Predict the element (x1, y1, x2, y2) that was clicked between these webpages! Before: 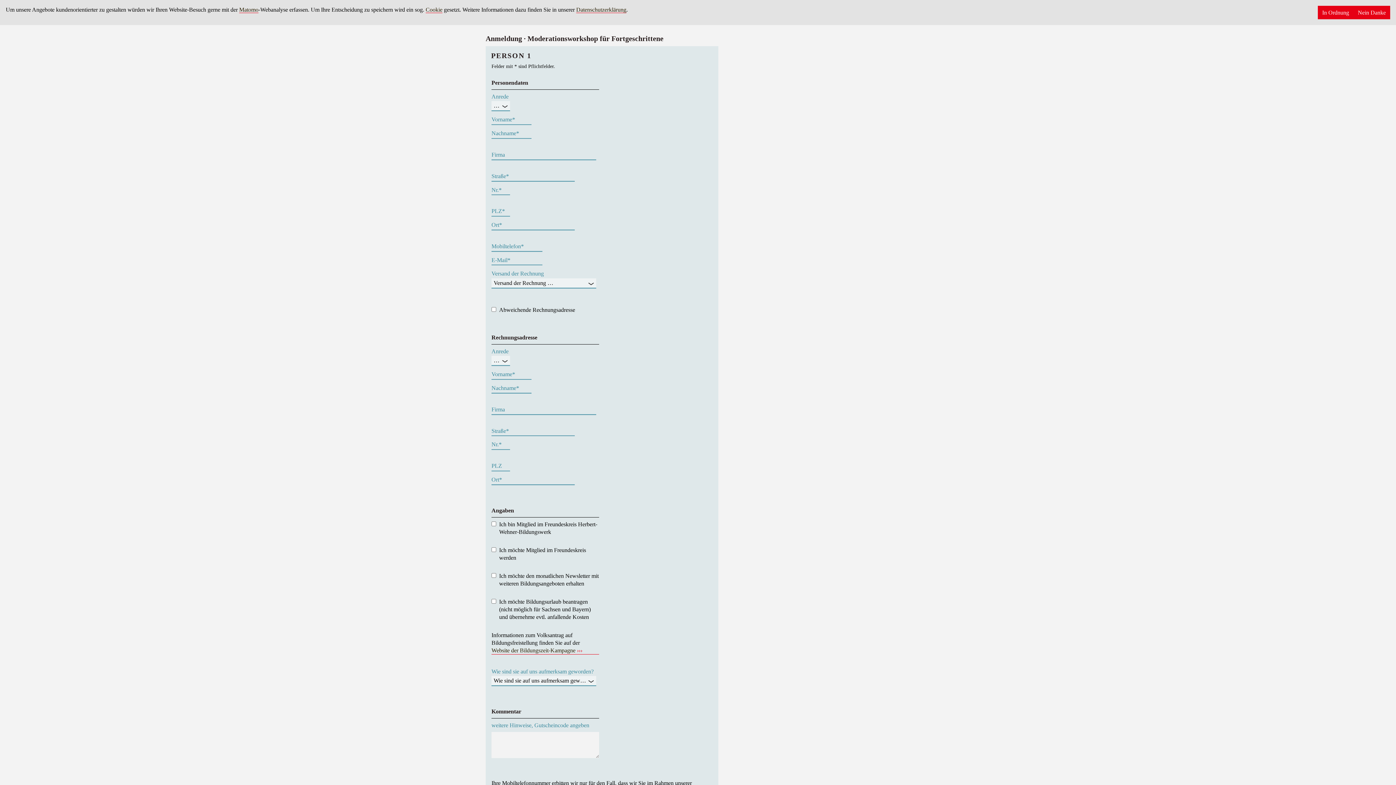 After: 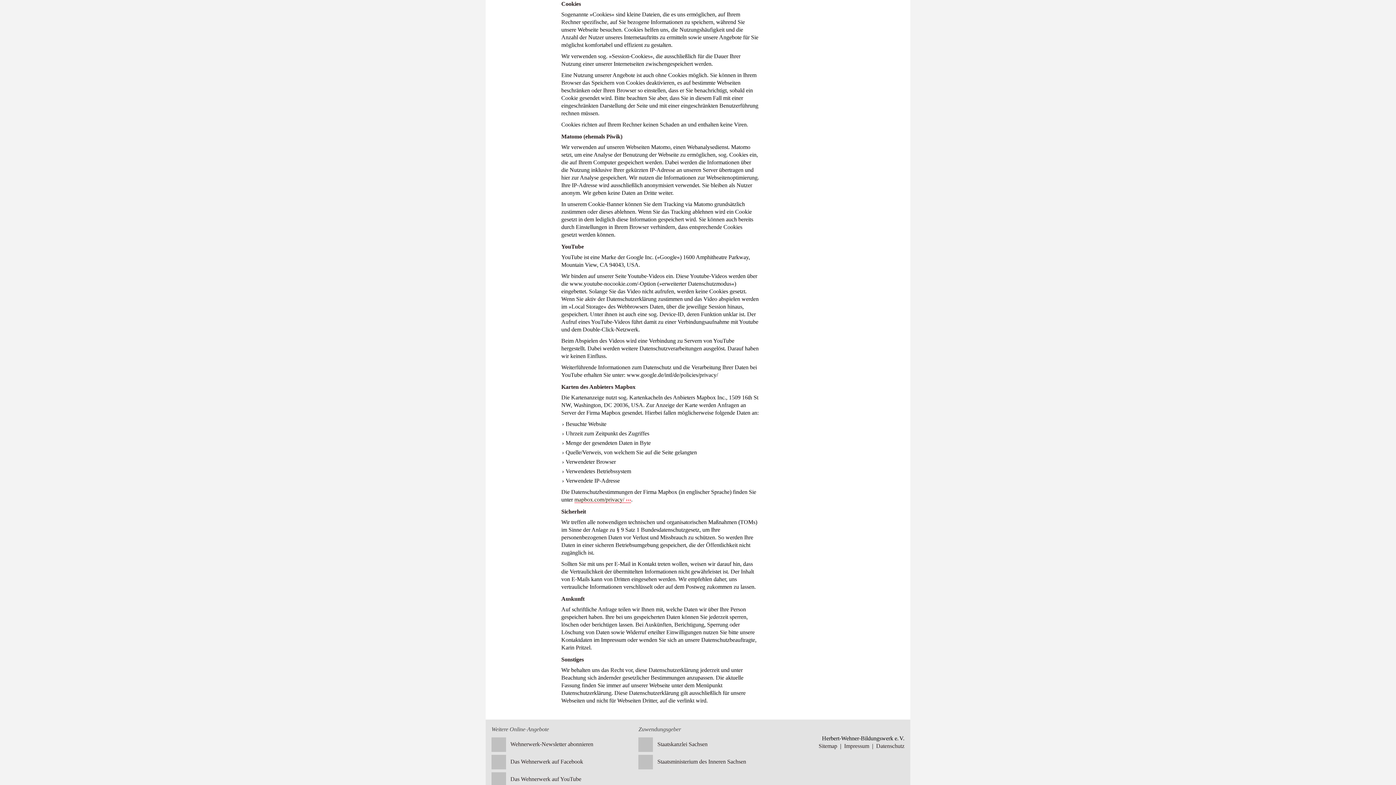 Action: label: Cookie bbox: (425, 6, 442, 13)